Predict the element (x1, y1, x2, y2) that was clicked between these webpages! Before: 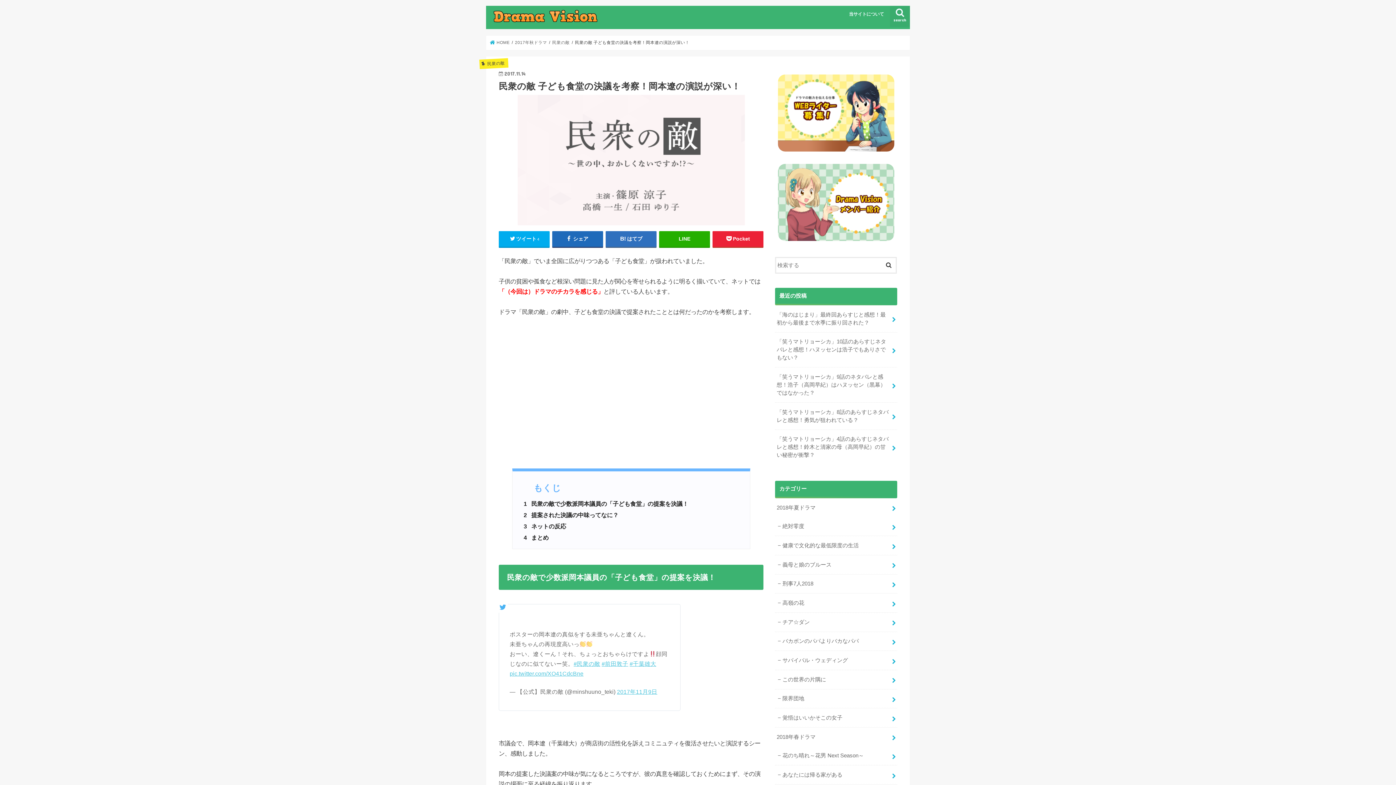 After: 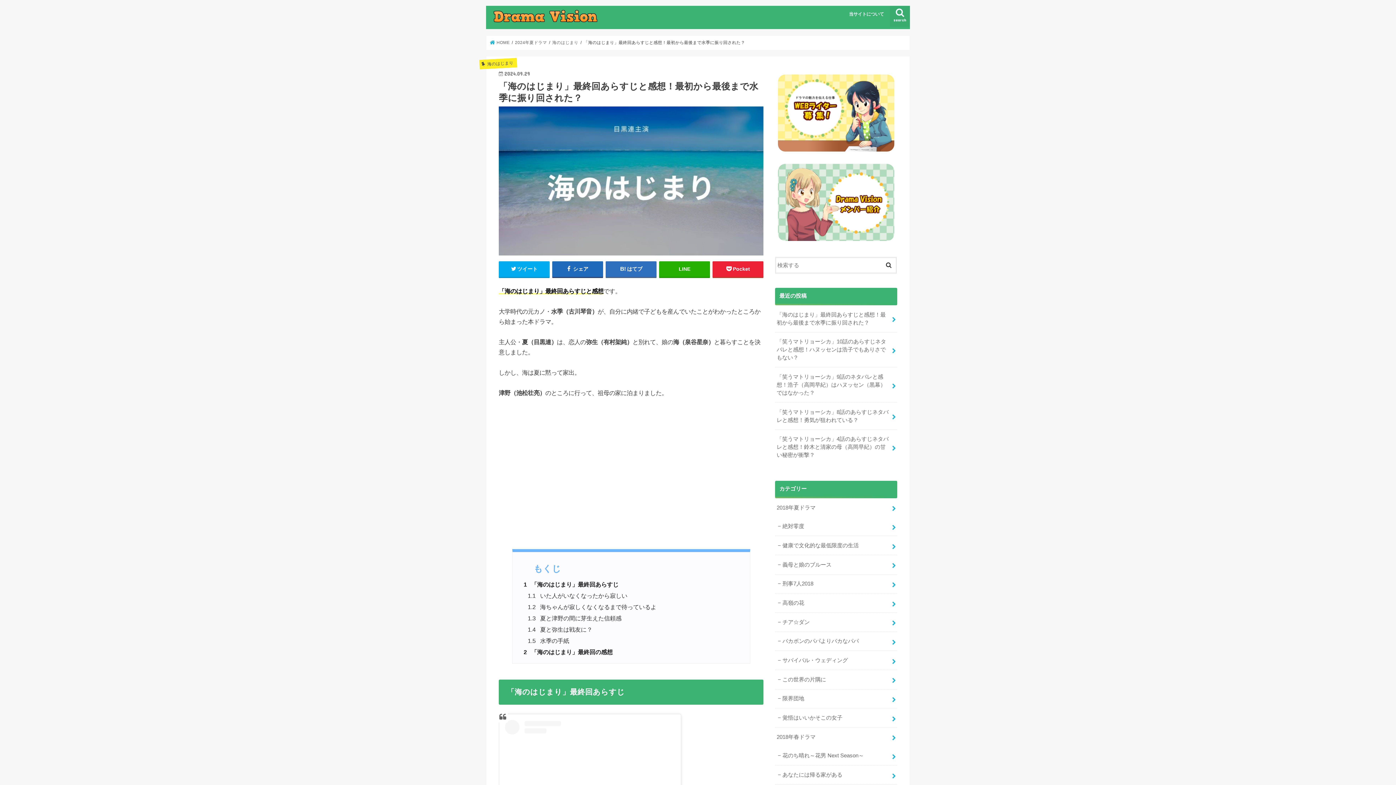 Action: bbox: (775, 305, 897, 332) label: 「海のはじまり」最終回あらすじと感想！最初から最後まで水季に振り回された？